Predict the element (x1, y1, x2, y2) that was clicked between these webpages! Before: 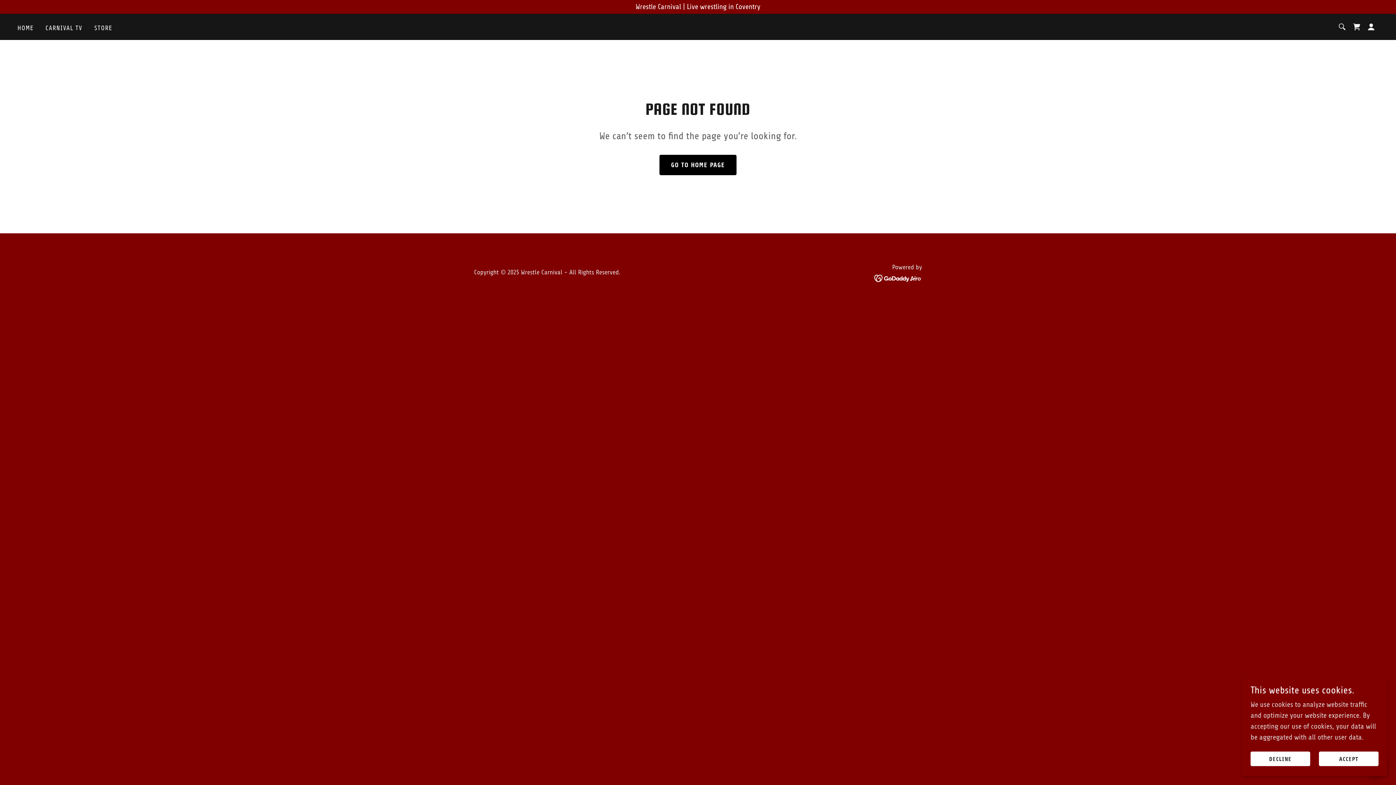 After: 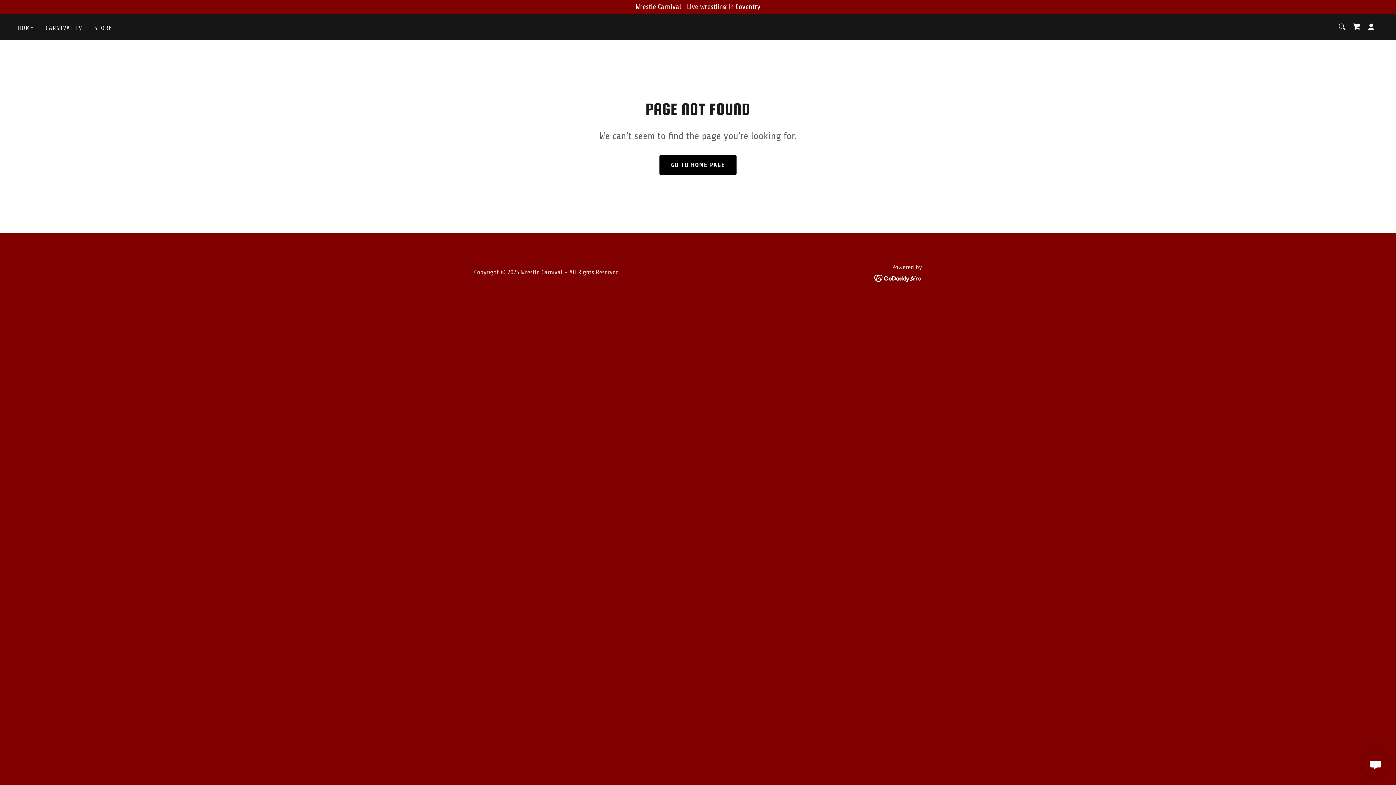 Action: label: ACCEPT bbox: (1319, 752, 1378, 766)